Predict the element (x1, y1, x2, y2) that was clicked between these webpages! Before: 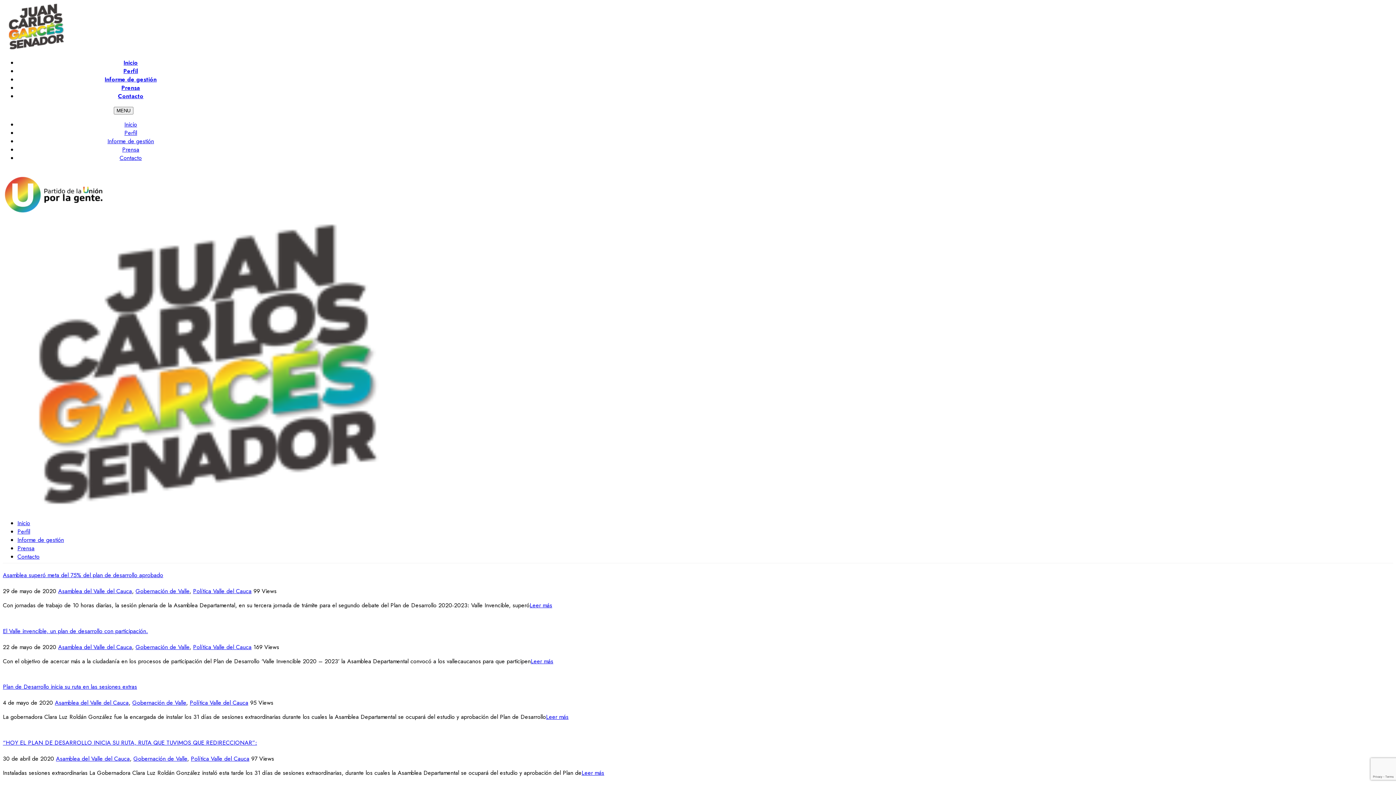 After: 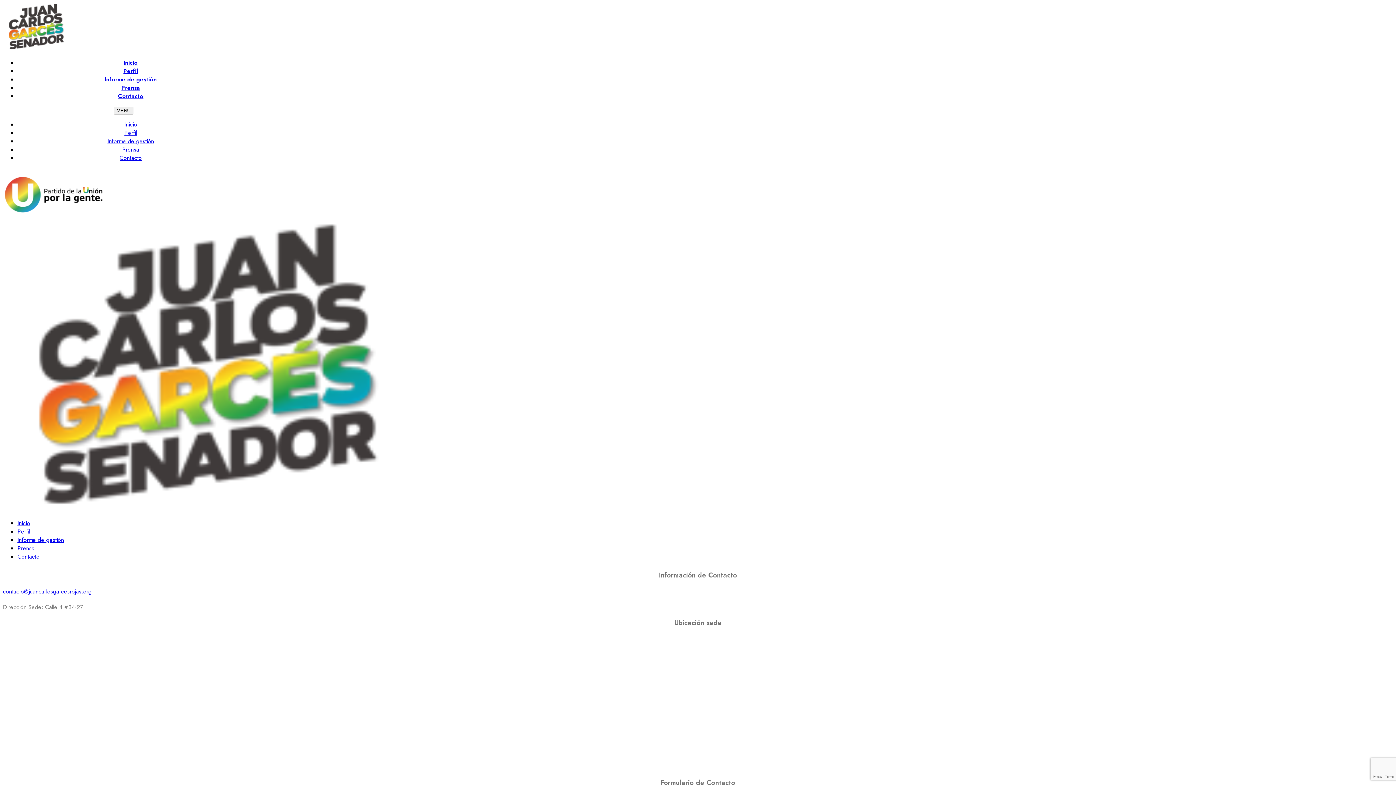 Action: label: Contacto bbox: (119, 153, 141, 162)